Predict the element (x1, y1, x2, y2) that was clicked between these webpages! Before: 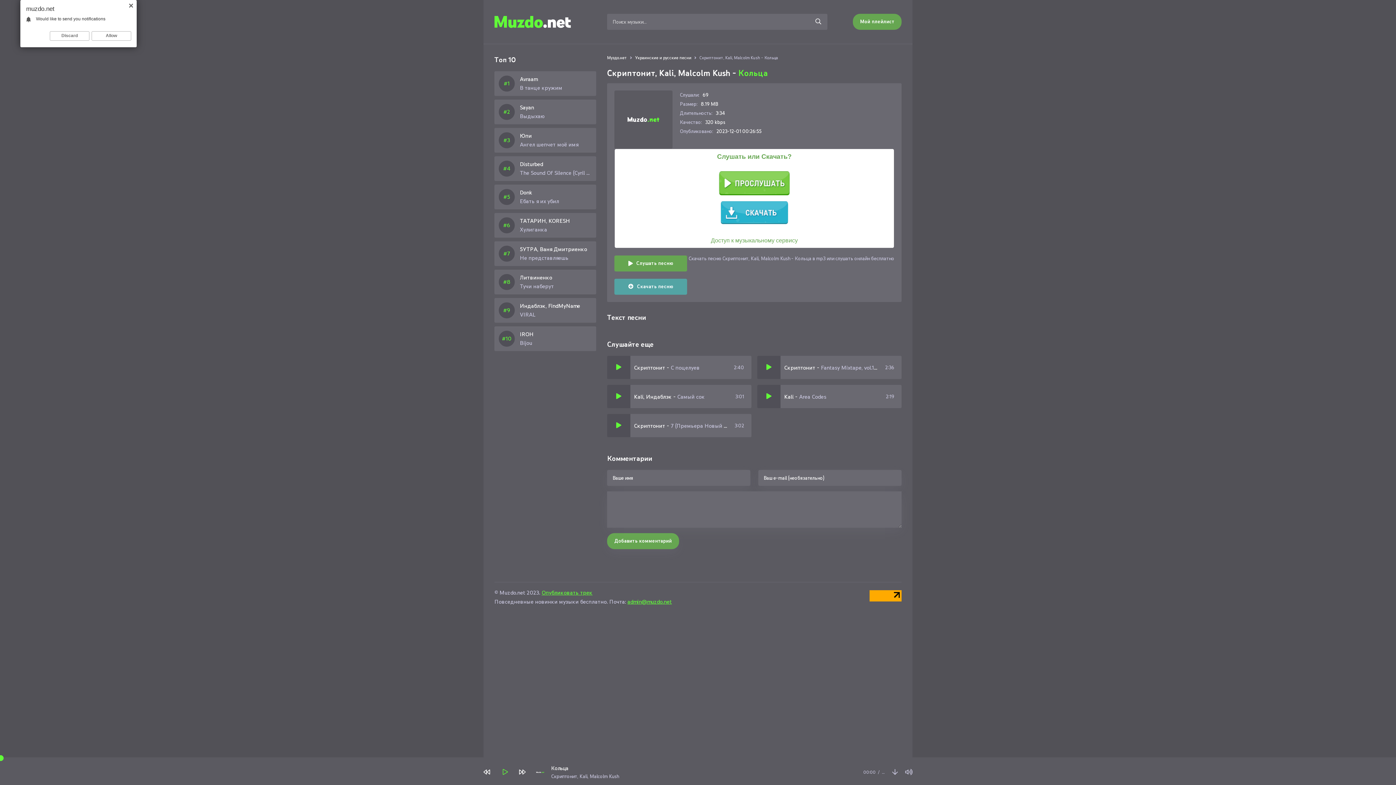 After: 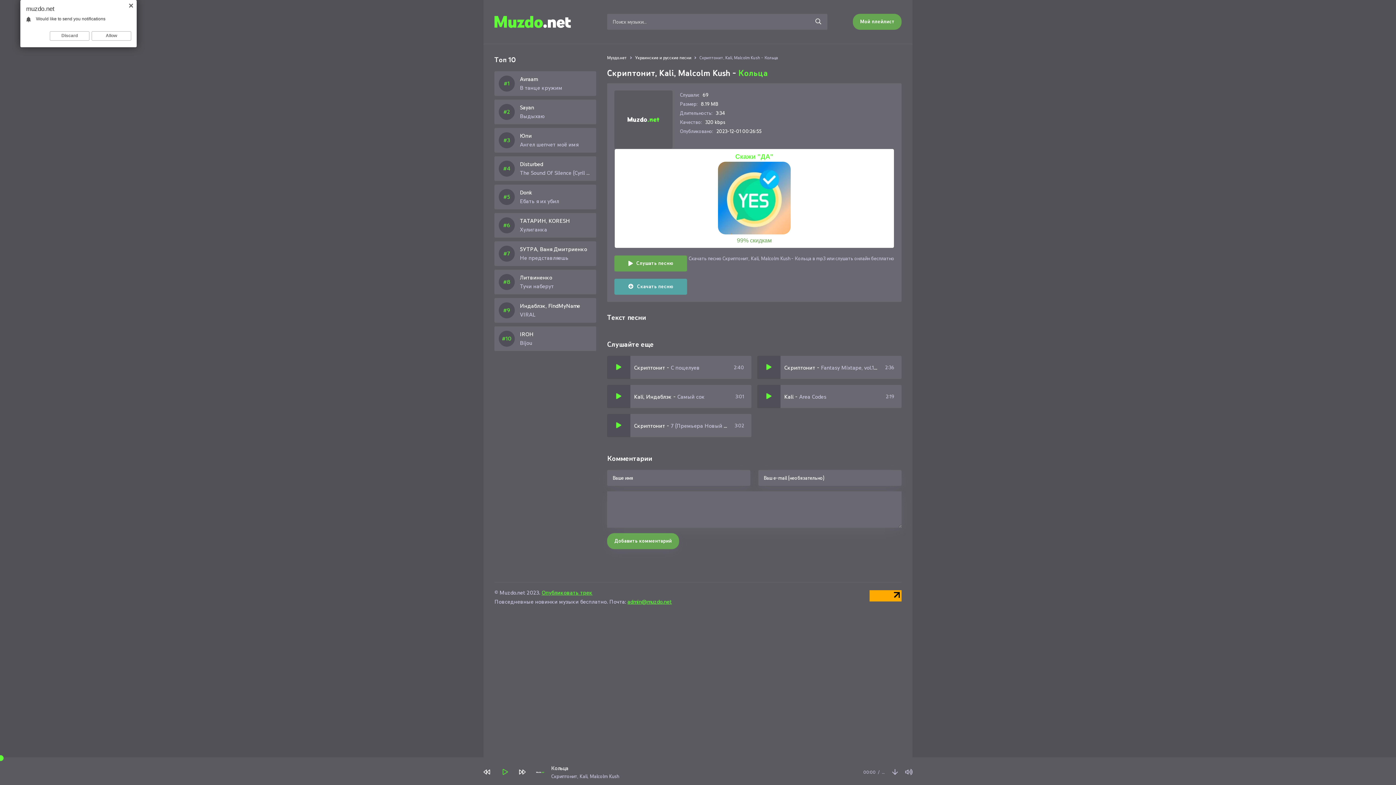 Action: label: Слушать или Скачать?
Доступ к музыкальному сервису bbox: (617, 153, 891, 244)